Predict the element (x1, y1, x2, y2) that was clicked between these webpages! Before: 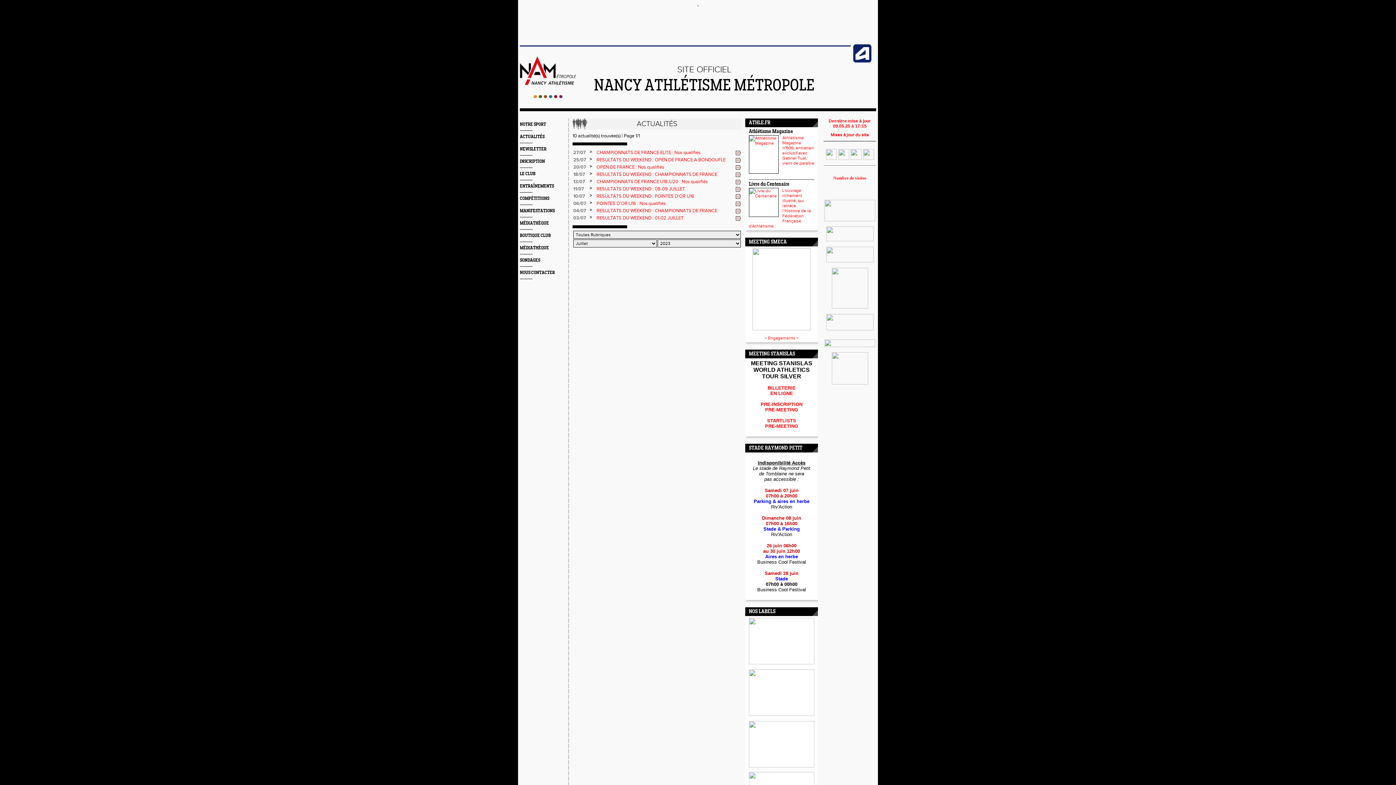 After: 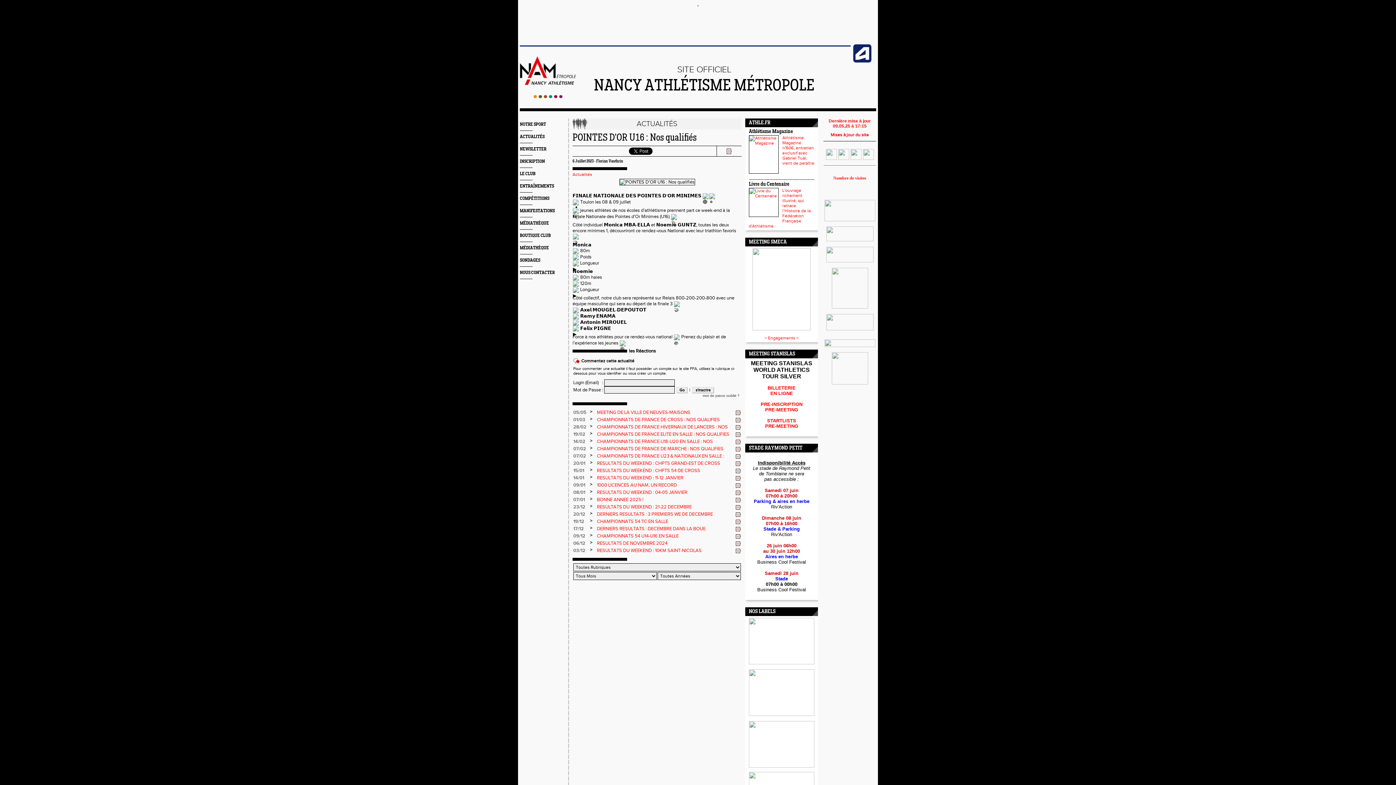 Action: bbox: (596, 200, 665, 206) label: POINTES D'OR U16 : Nos qualifiés